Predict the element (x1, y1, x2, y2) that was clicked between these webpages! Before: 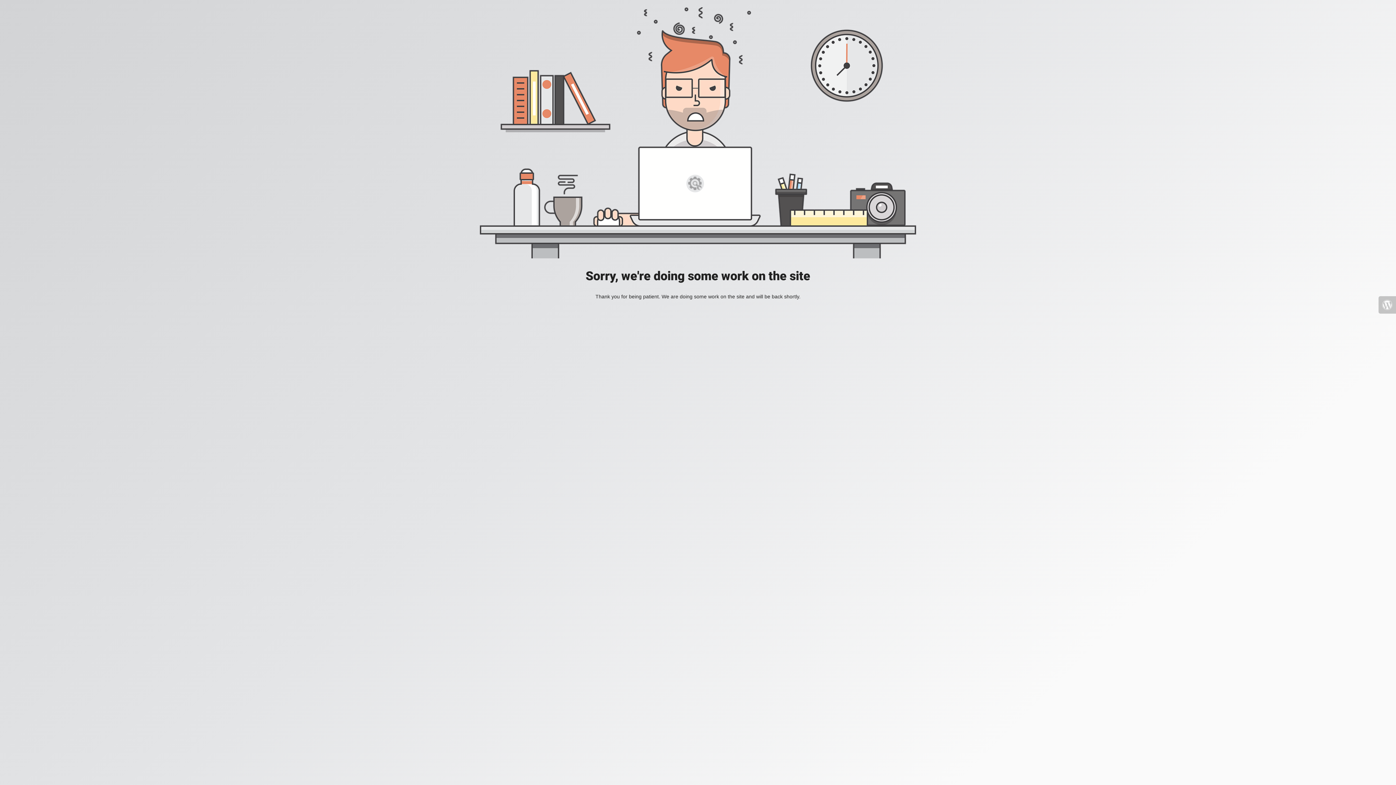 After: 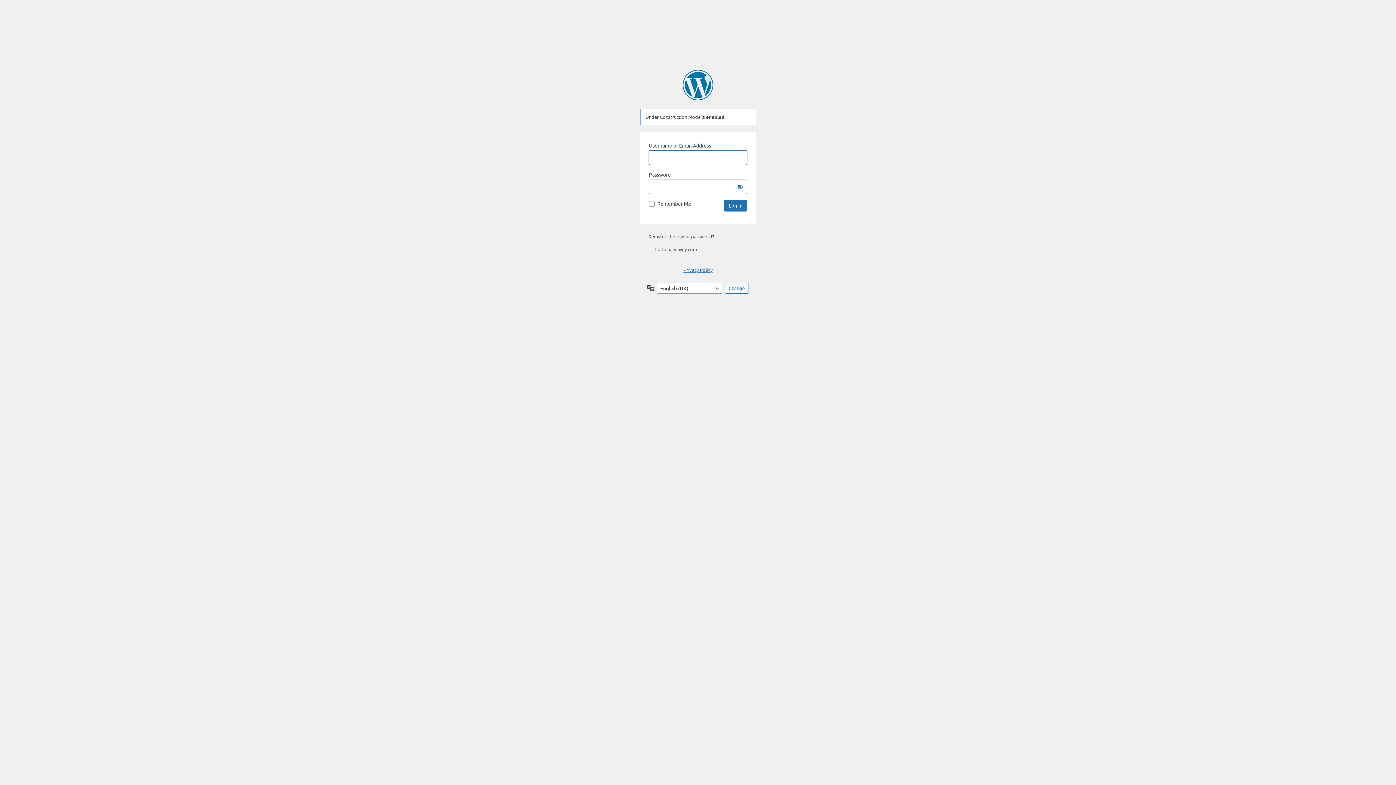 Action: bbox: (1378, 296, 1396, 313)